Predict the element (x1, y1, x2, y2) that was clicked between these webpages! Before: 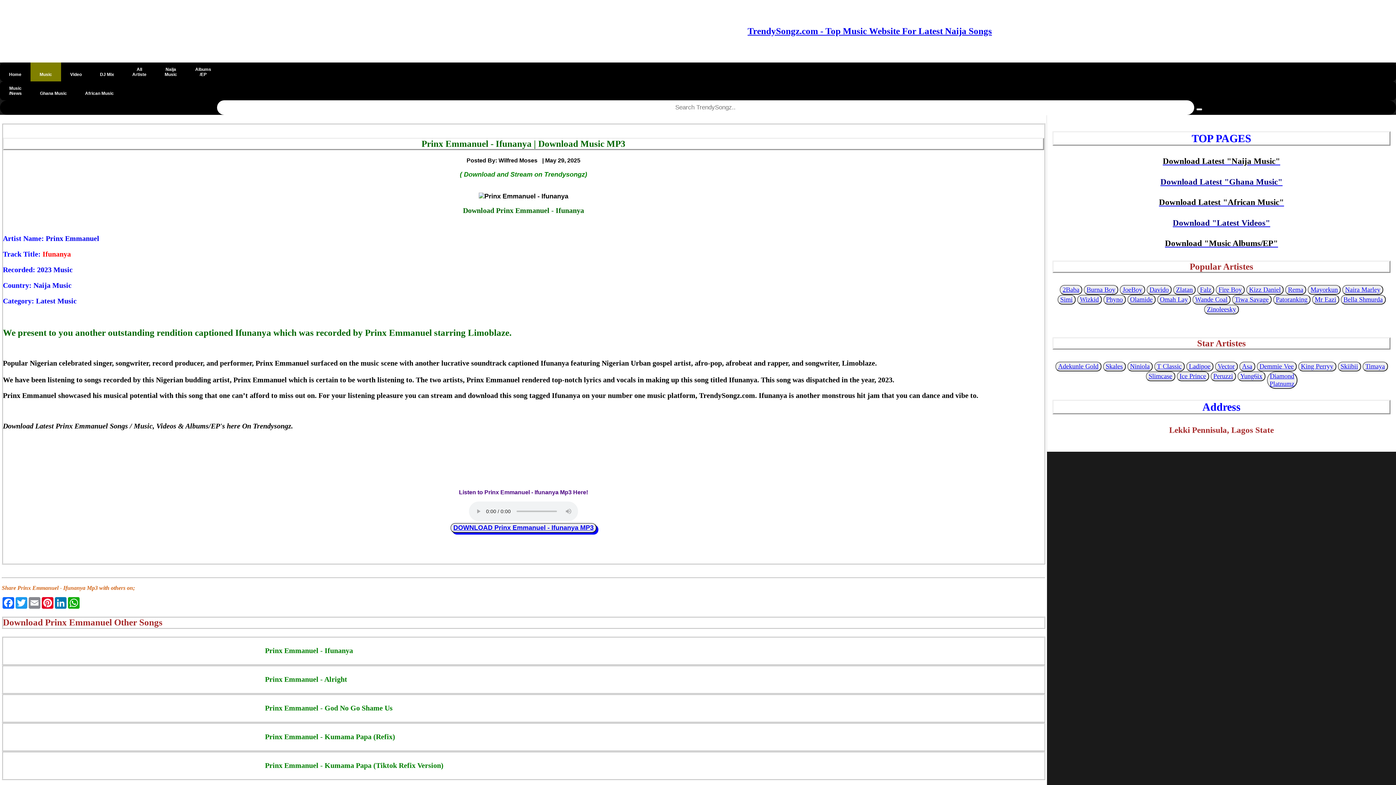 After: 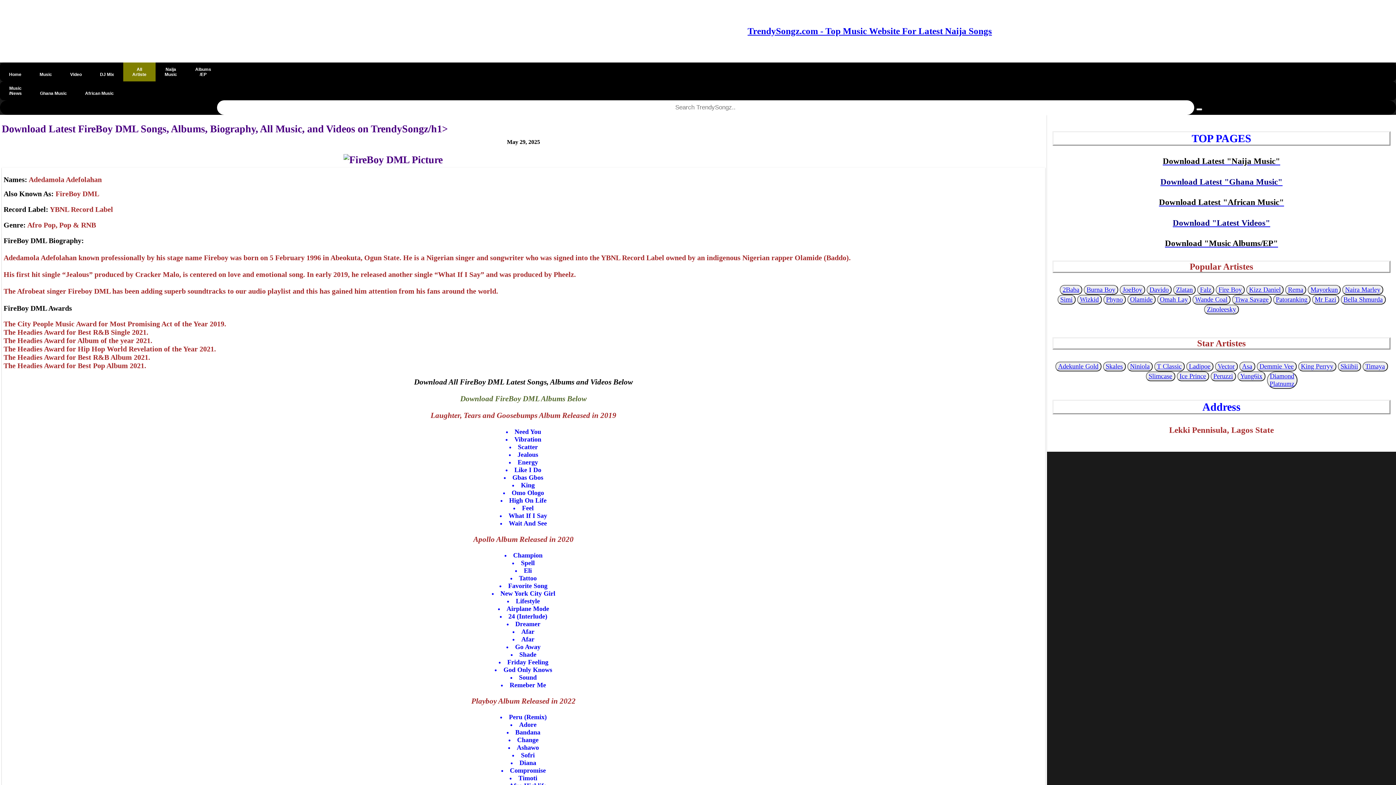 Action: bbox: (1218, 286, 1242, 293) label: Fire Boy